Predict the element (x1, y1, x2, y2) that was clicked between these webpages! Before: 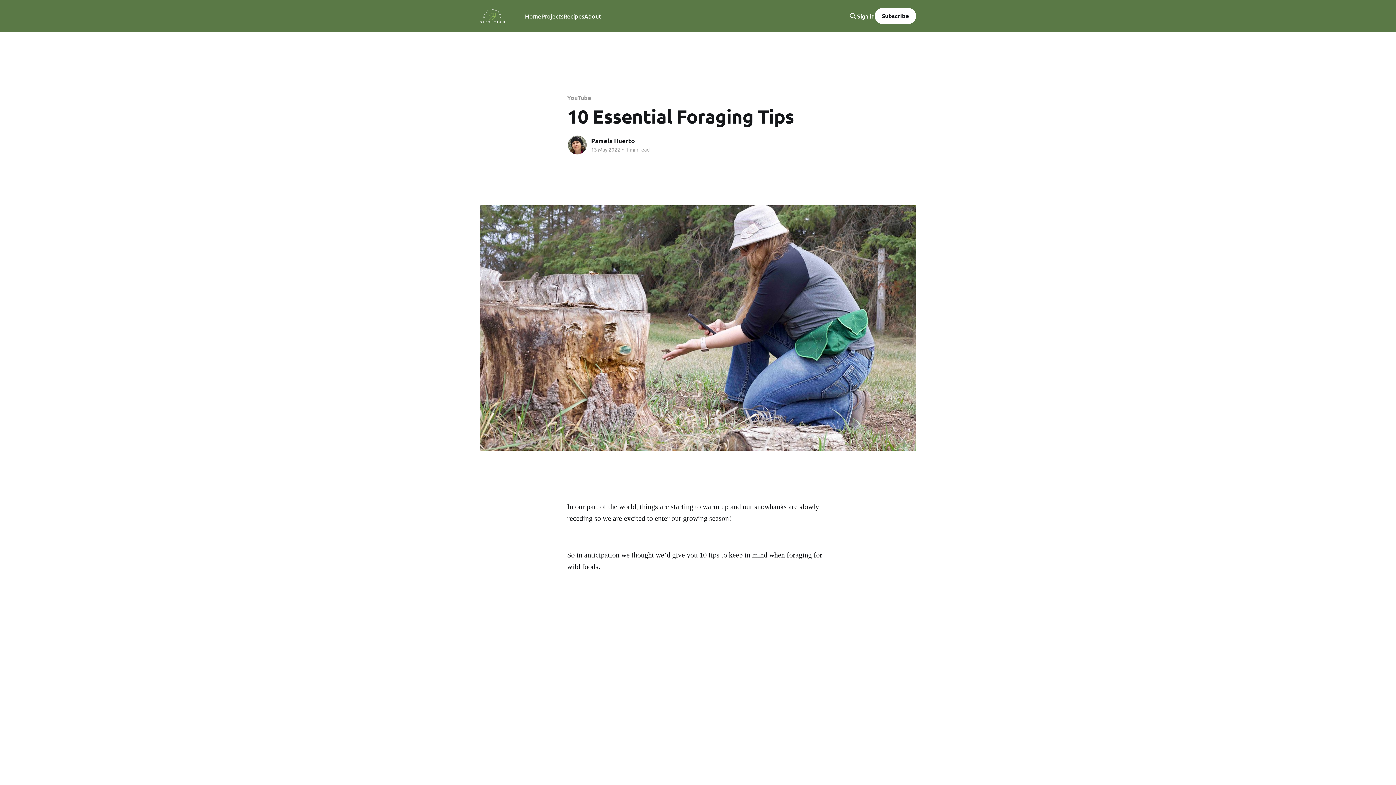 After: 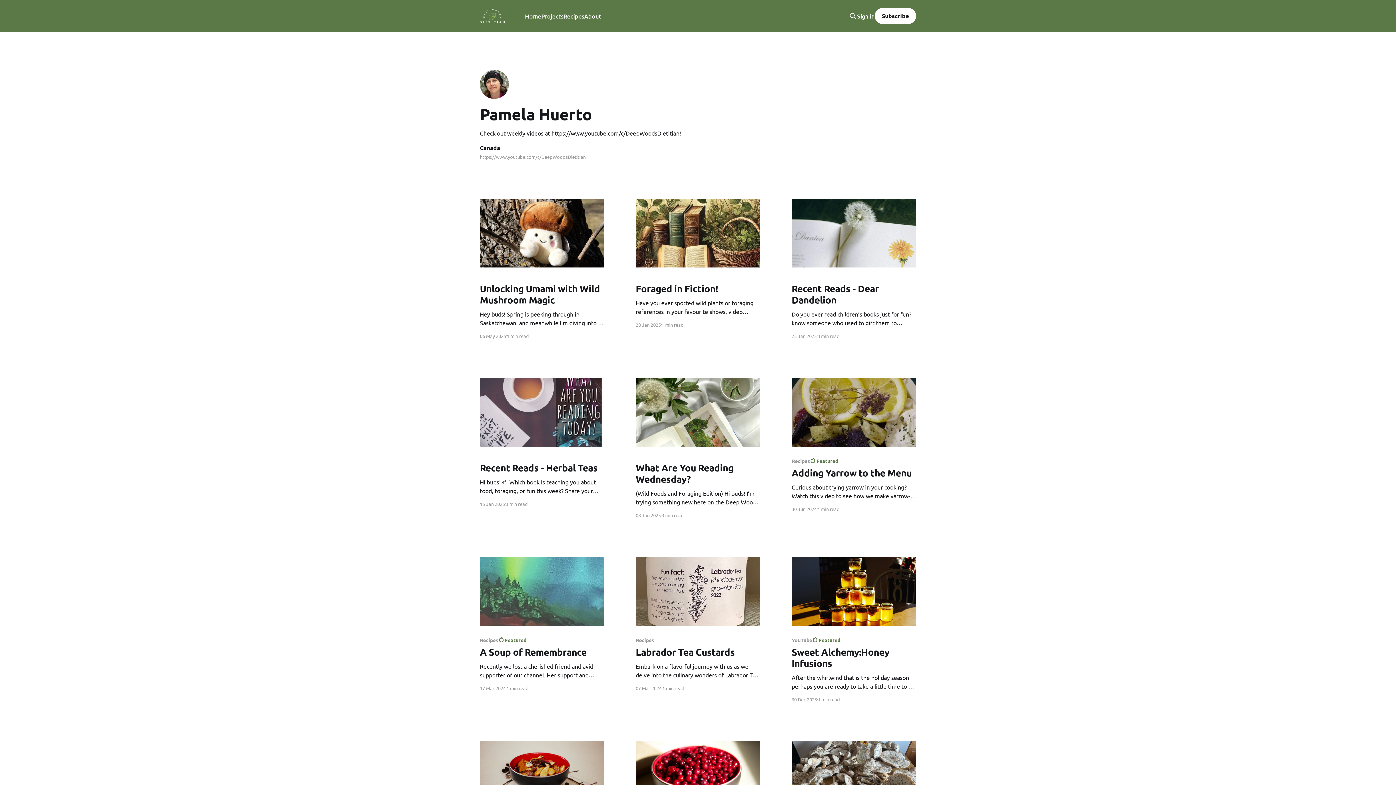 Action: label: Read more of Pamela Huerto bbox: (567, 134, 587, 155)